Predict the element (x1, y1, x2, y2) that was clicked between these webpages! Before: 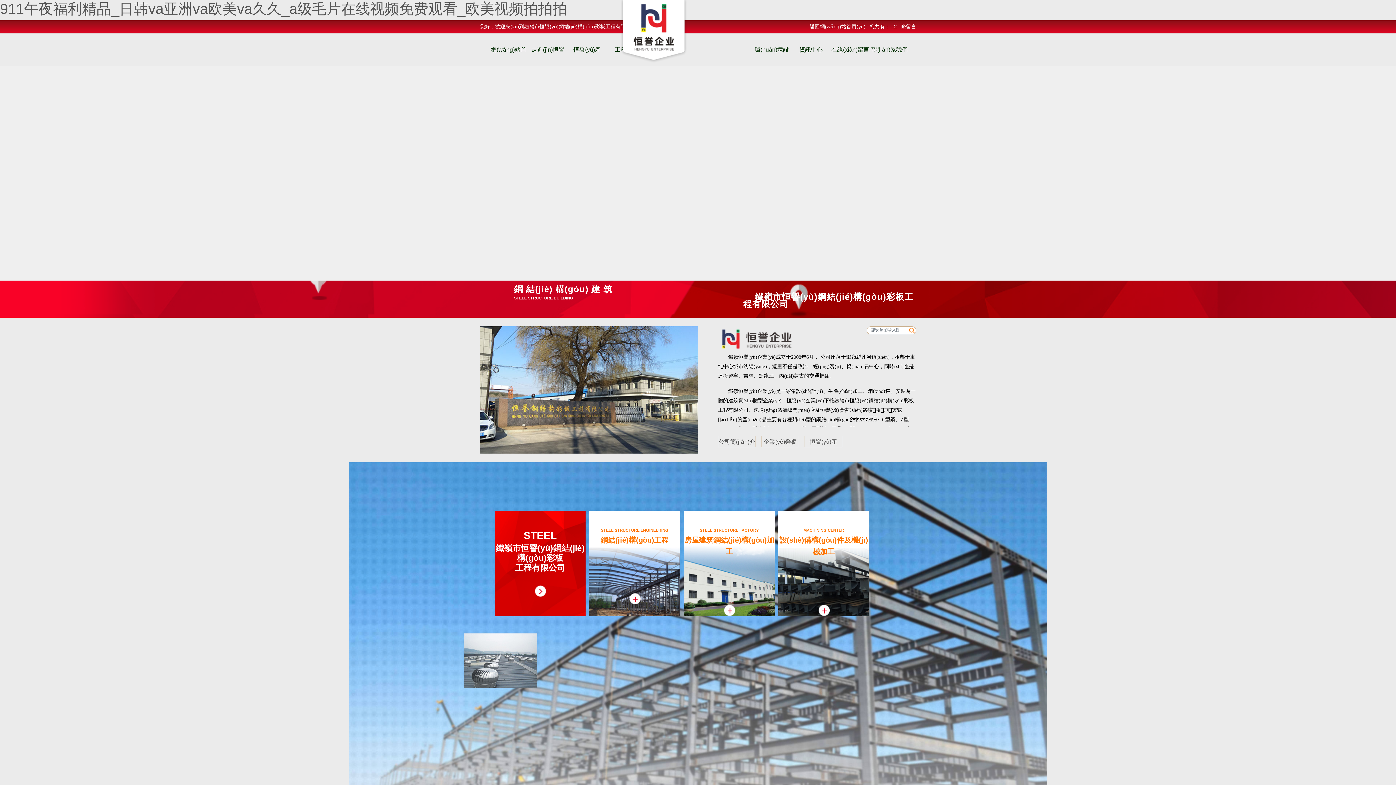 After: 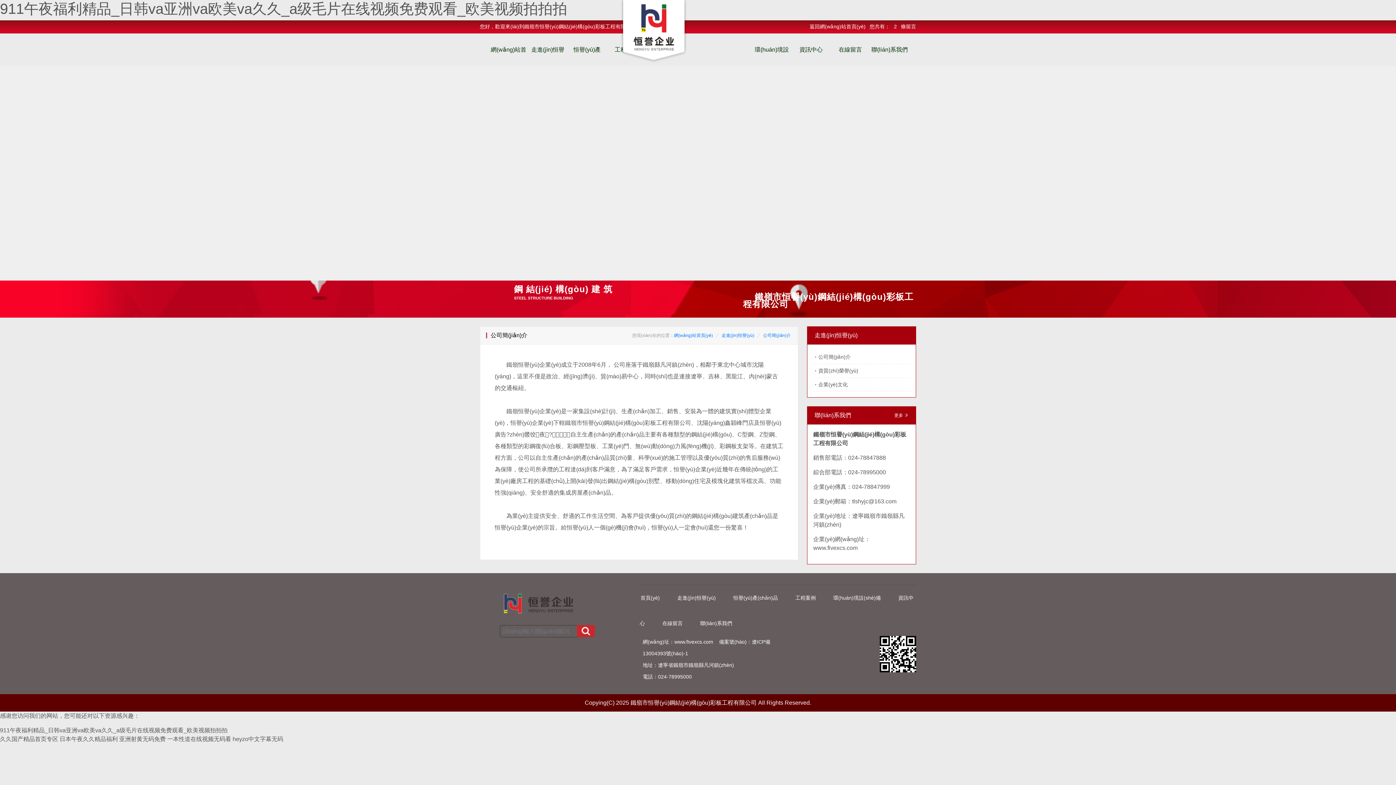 Action: bbox: (528, 33, 567, 65) label: 走進(jìn)恒譽(yù)